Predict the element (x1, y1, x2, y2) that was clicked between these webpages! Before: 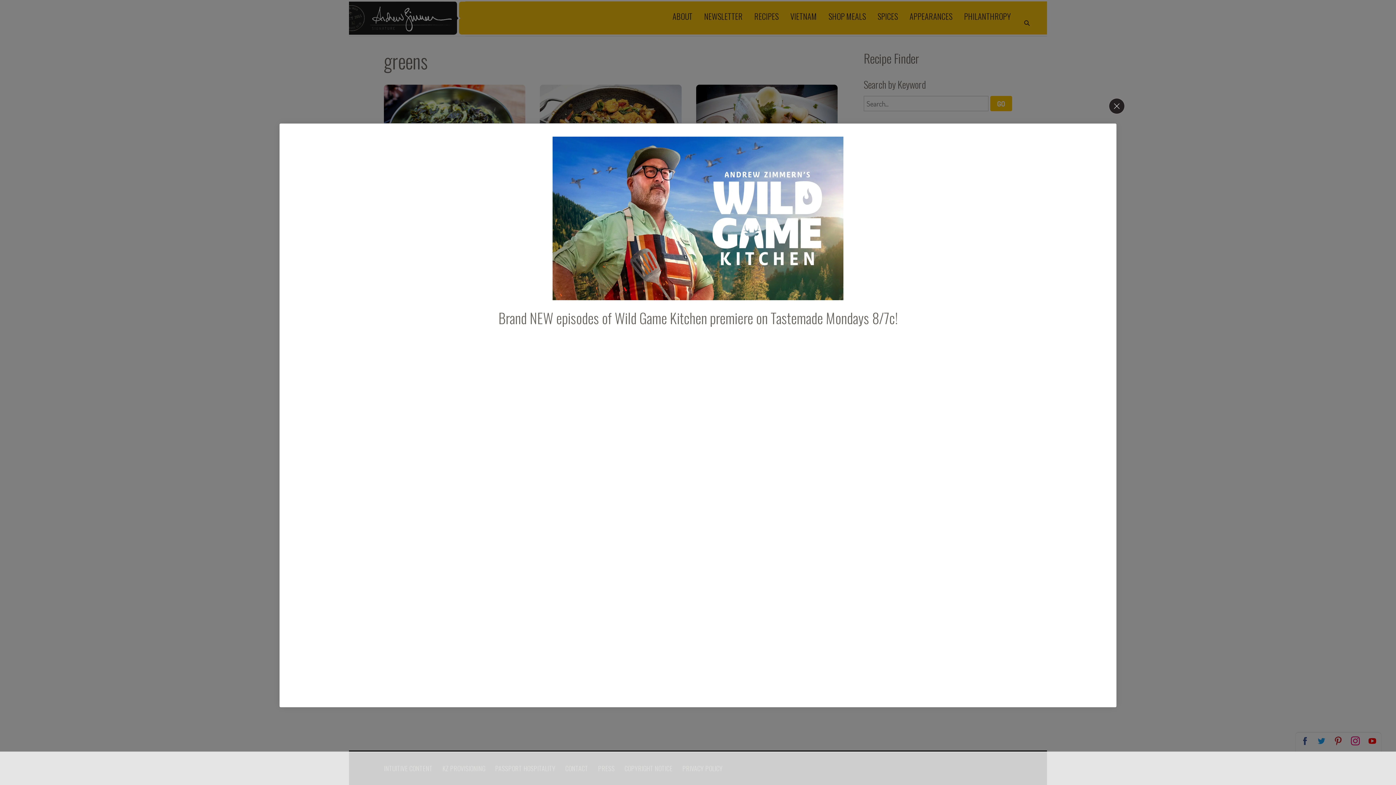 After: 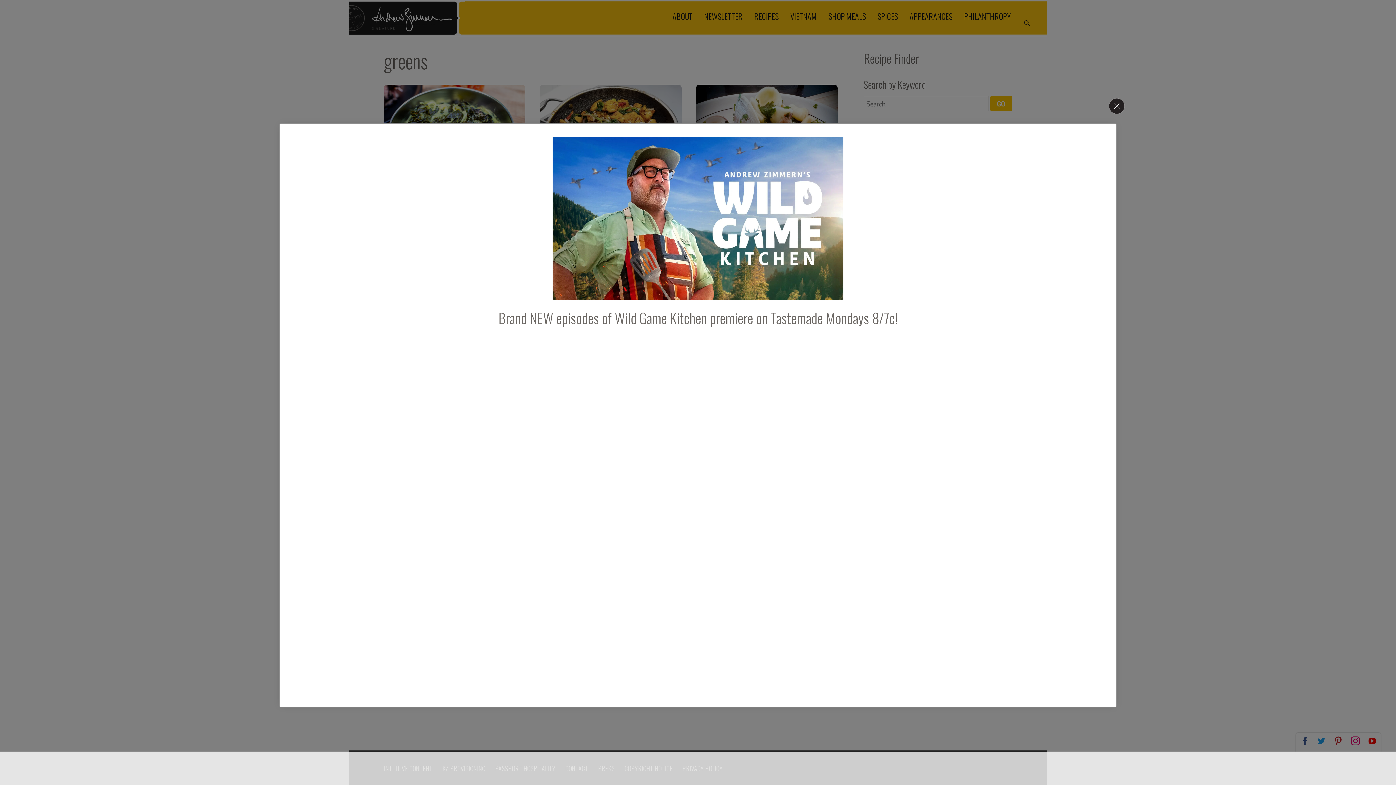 Action: bbox: (289, 136, 1106, 300)